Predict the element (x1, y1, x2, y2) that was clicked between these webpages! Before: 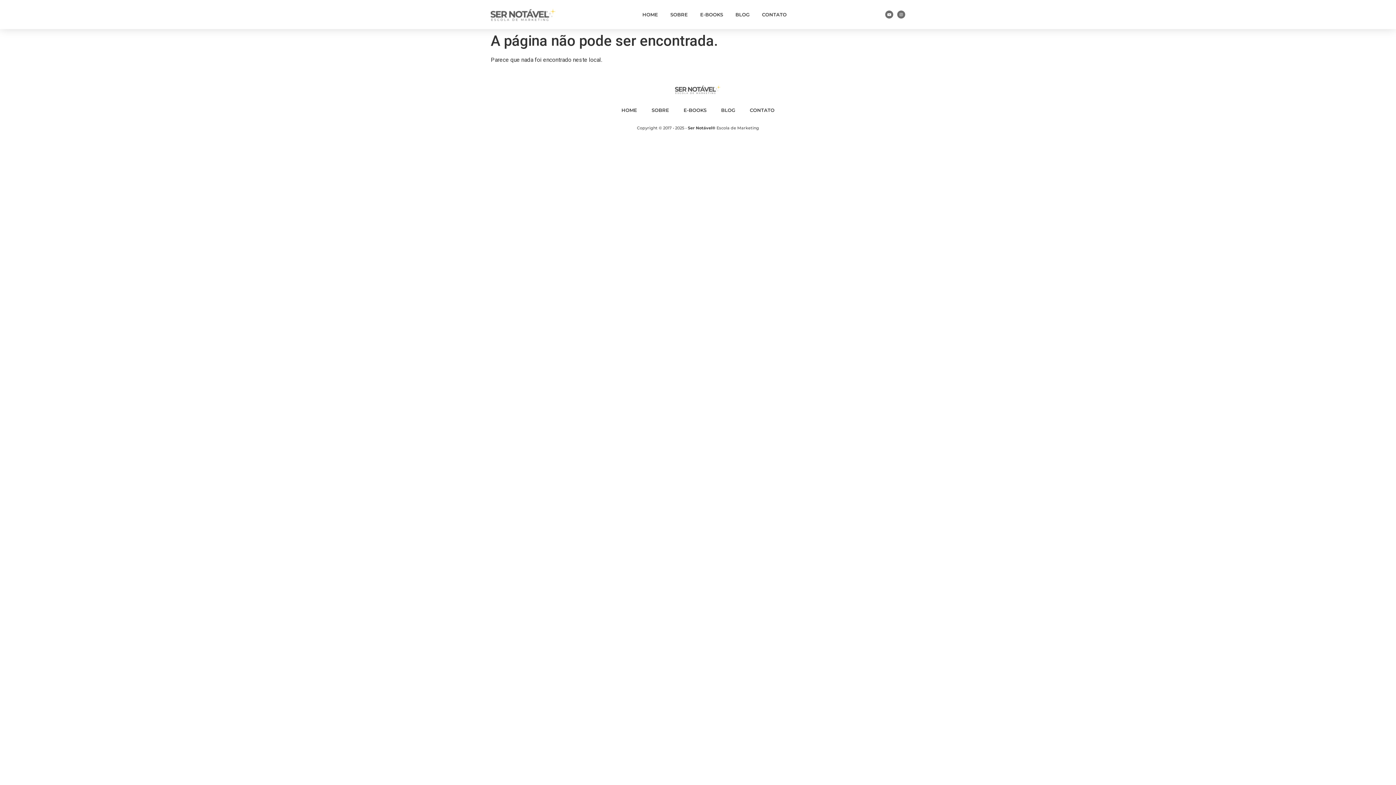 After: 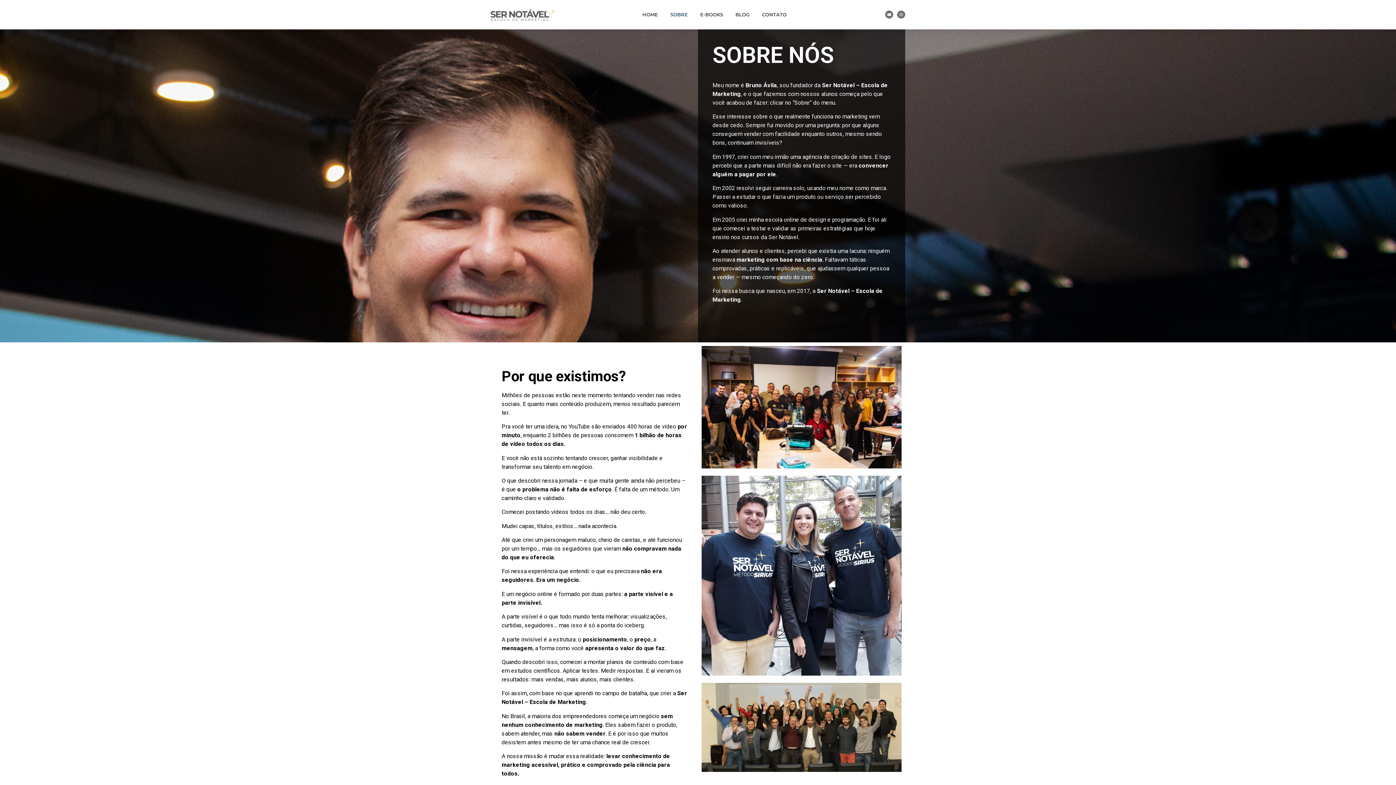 Action: bbox: (663, 0, 695, 29) label: SOBRE